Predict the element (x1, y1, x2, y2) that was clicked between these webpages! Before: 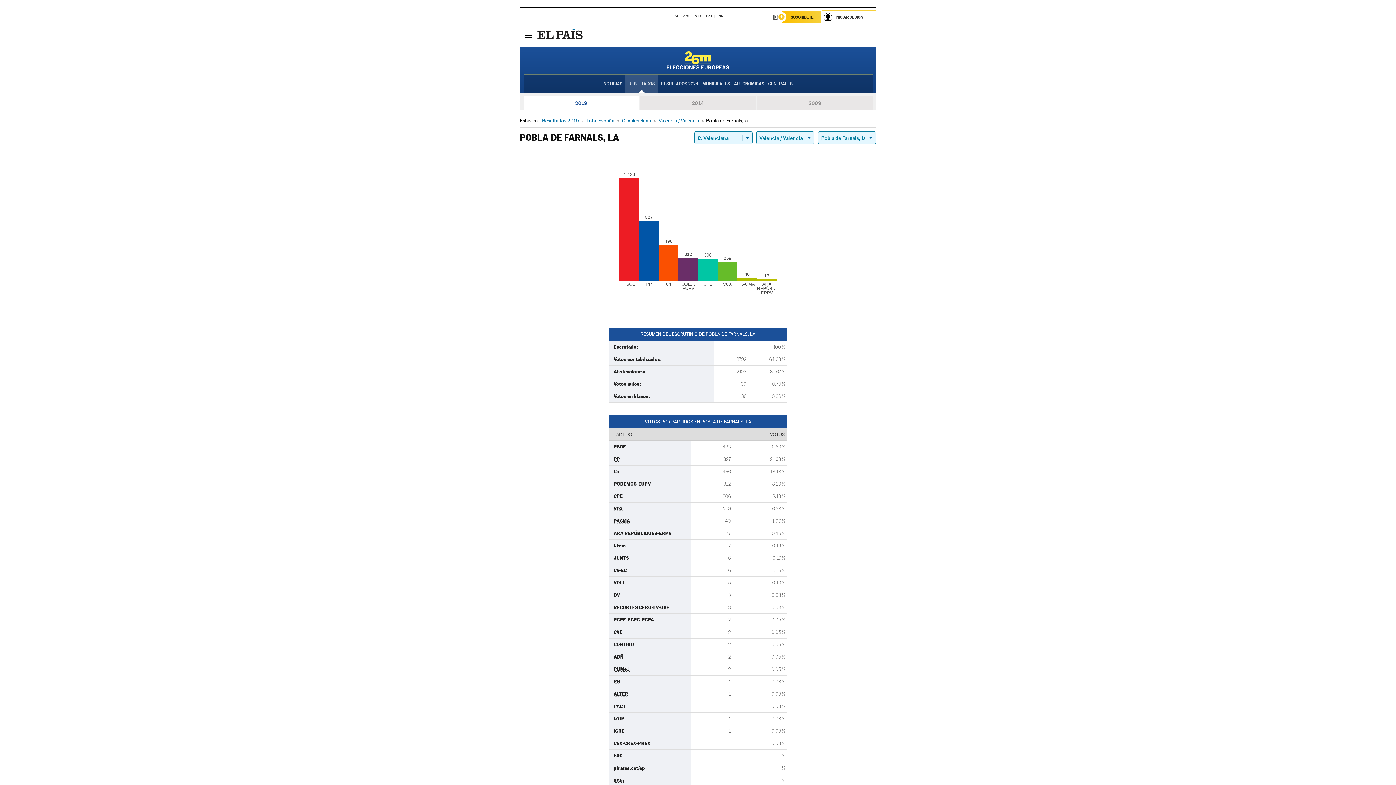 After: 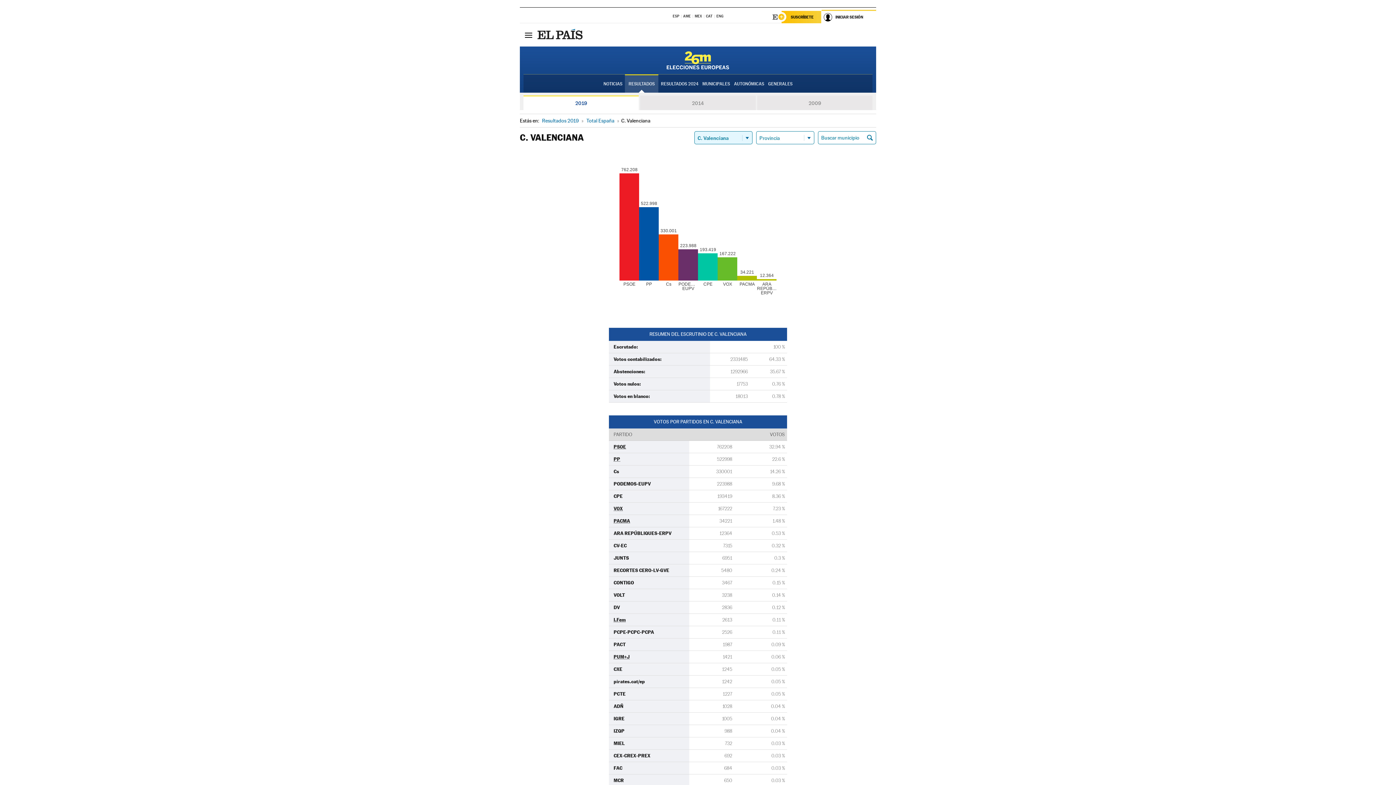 Action: label: C. Valenciana bbox: (621, 117, 652, 123)